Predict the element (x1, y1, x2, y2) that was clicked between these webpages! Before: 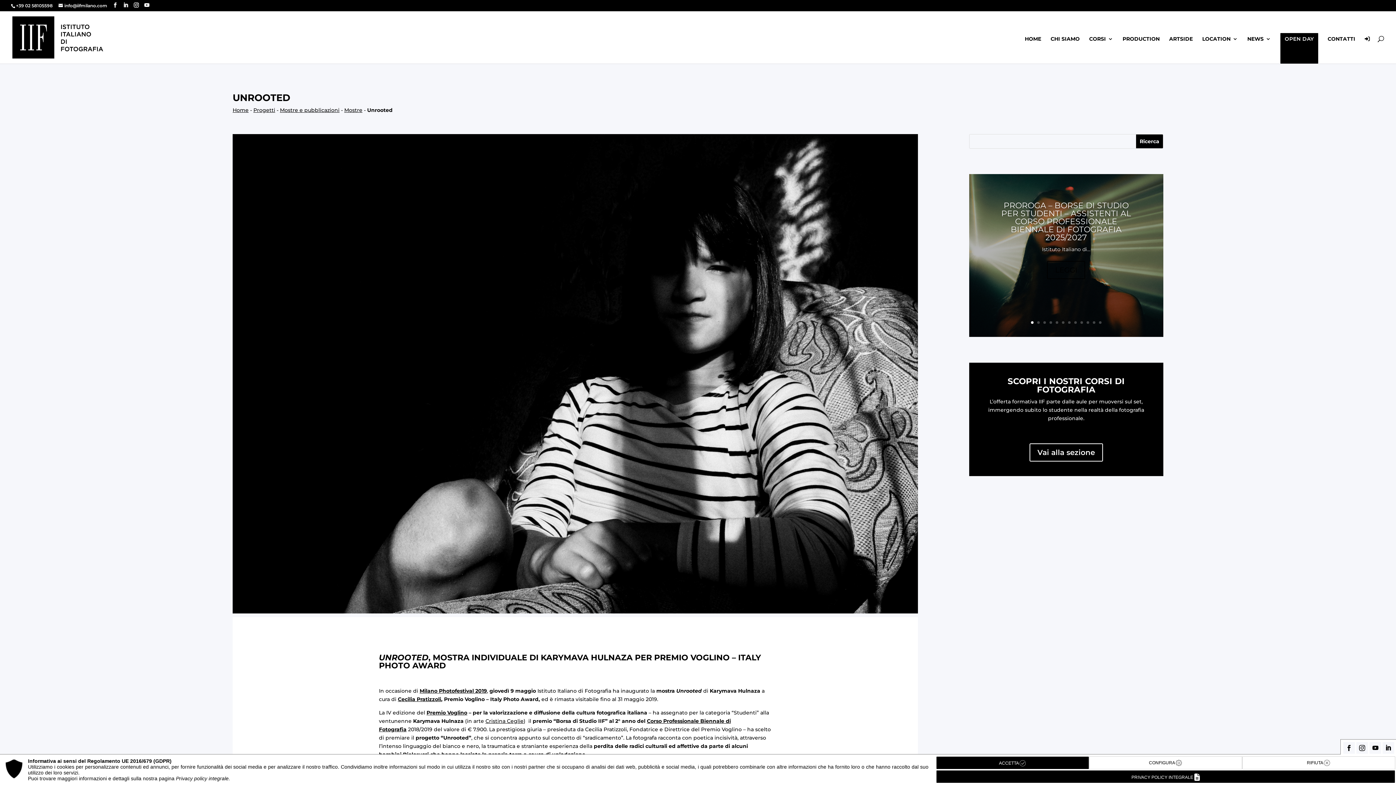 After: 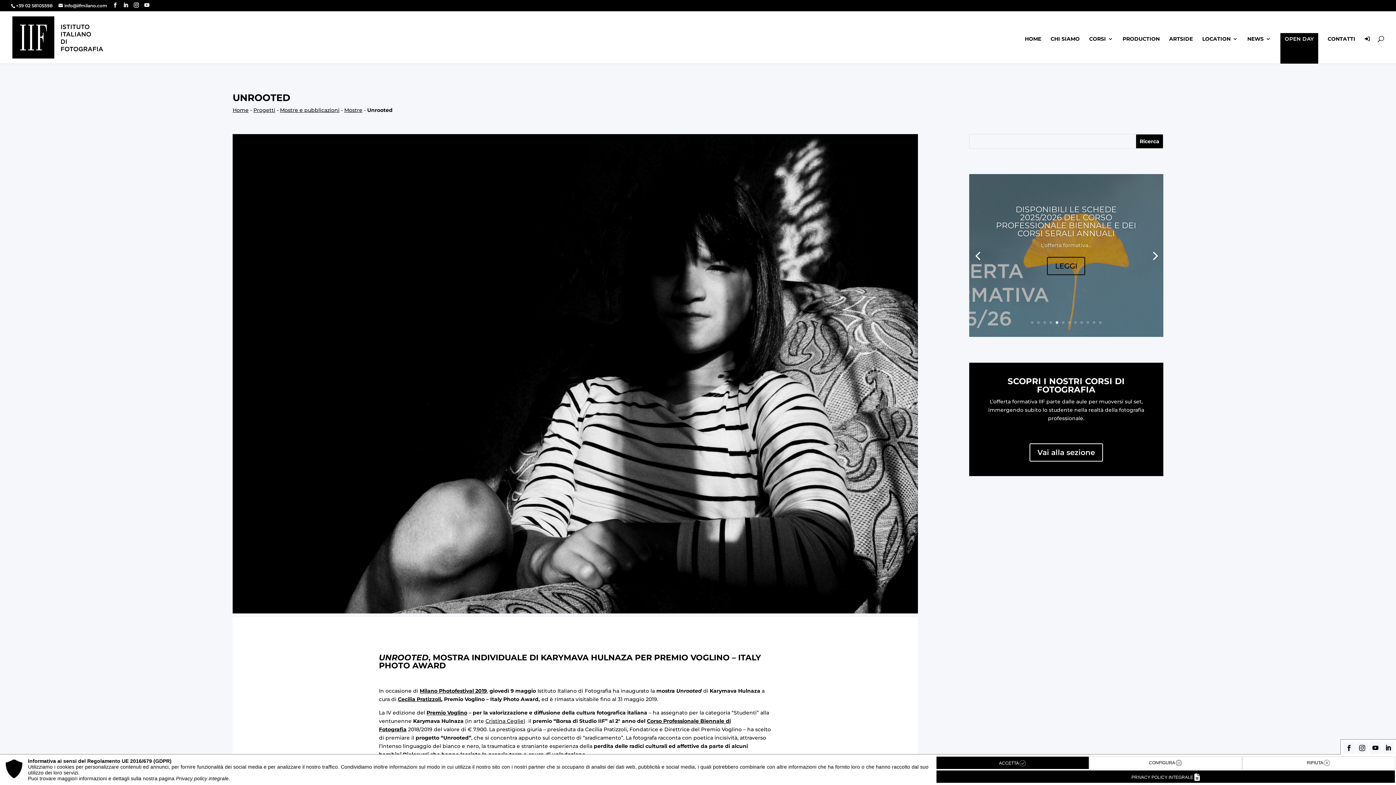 Action: label: 5 bbox: (1055, 321, 1058, 324)